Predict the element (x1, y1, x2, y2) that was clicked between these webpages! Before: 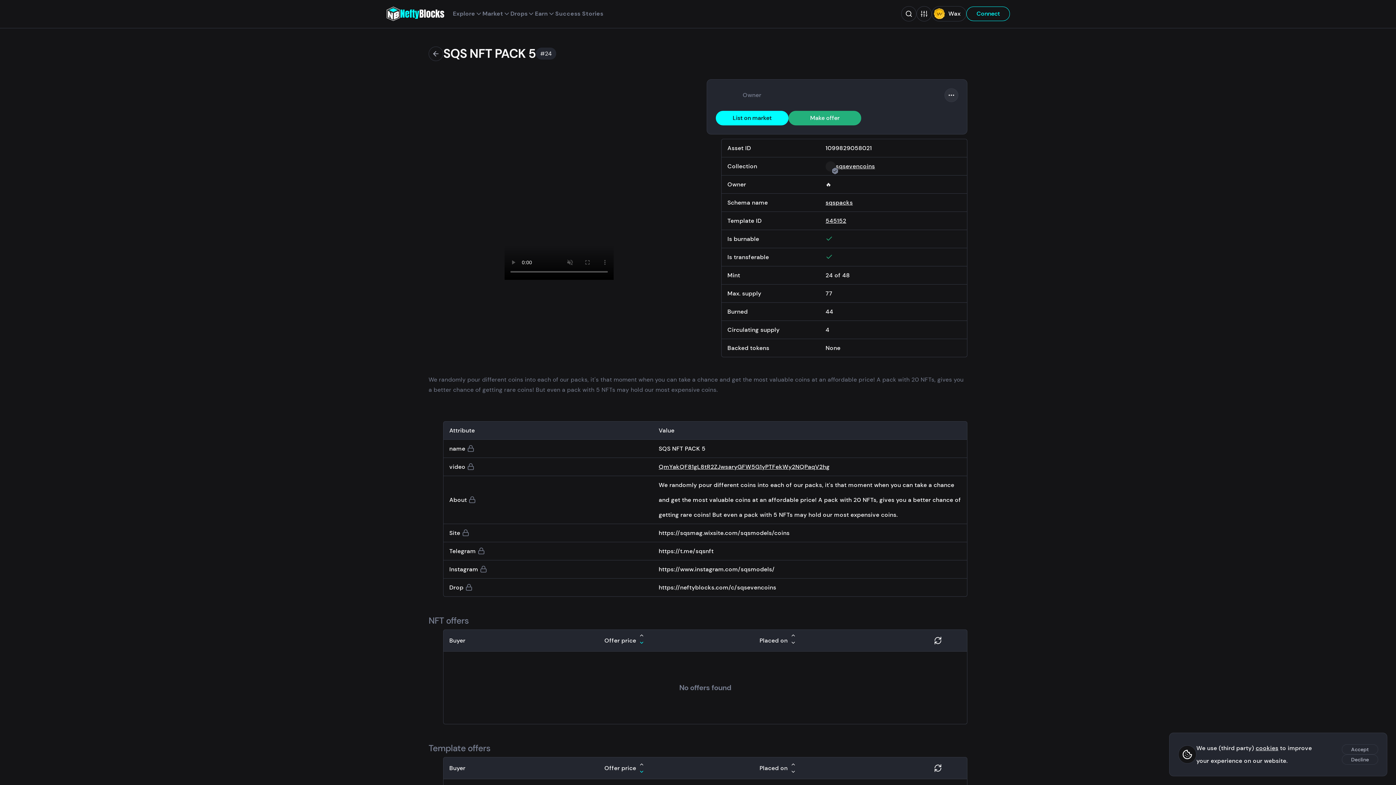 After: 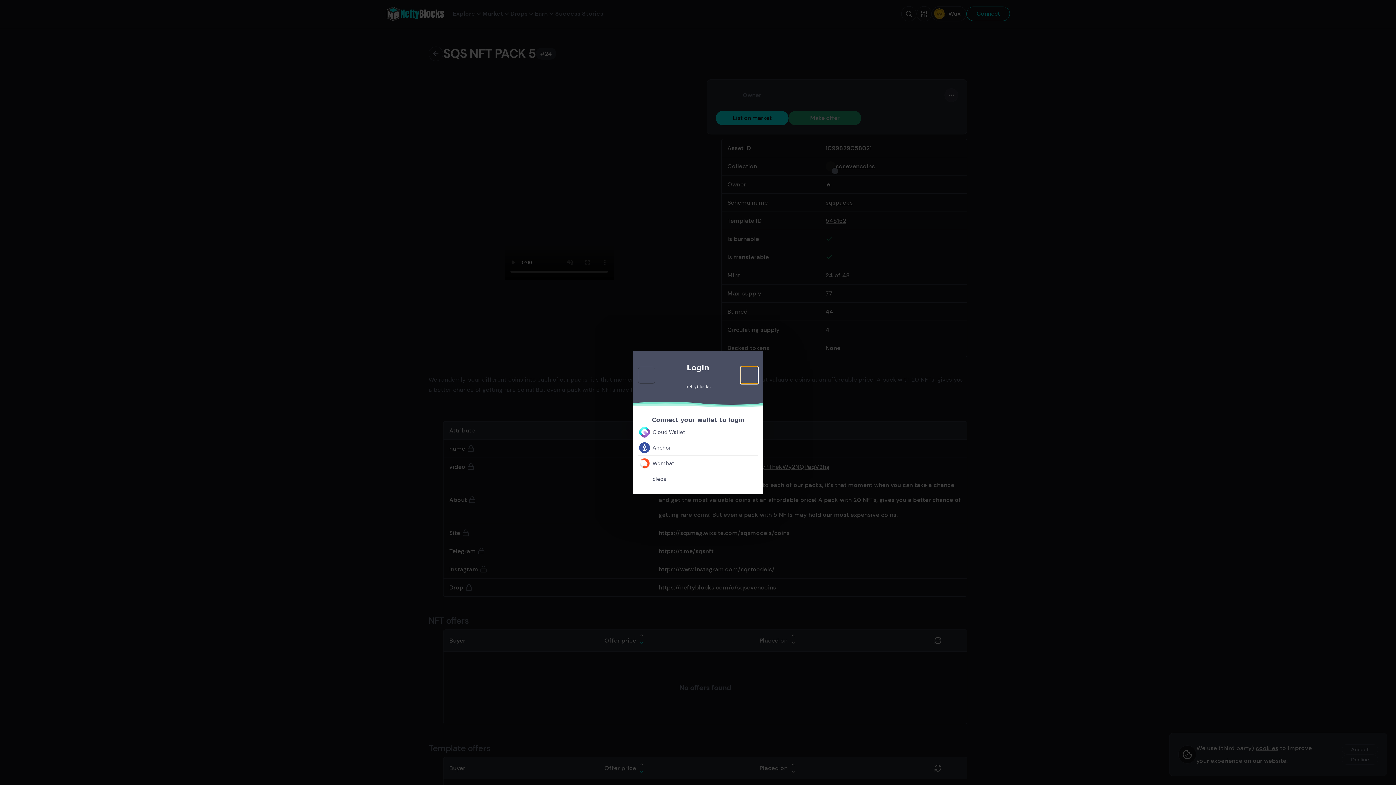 Action: bbox: (966, 6, 1010, 21) label: Connect